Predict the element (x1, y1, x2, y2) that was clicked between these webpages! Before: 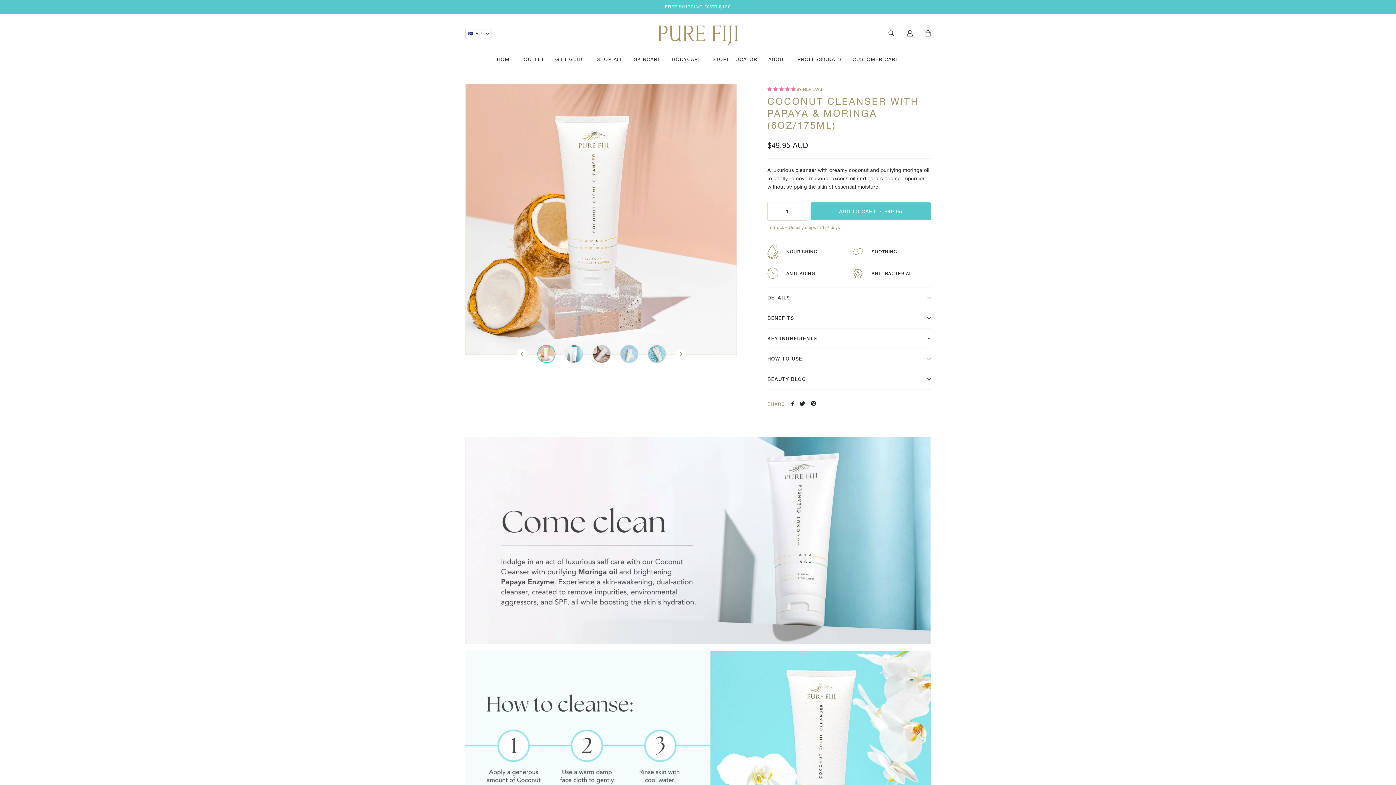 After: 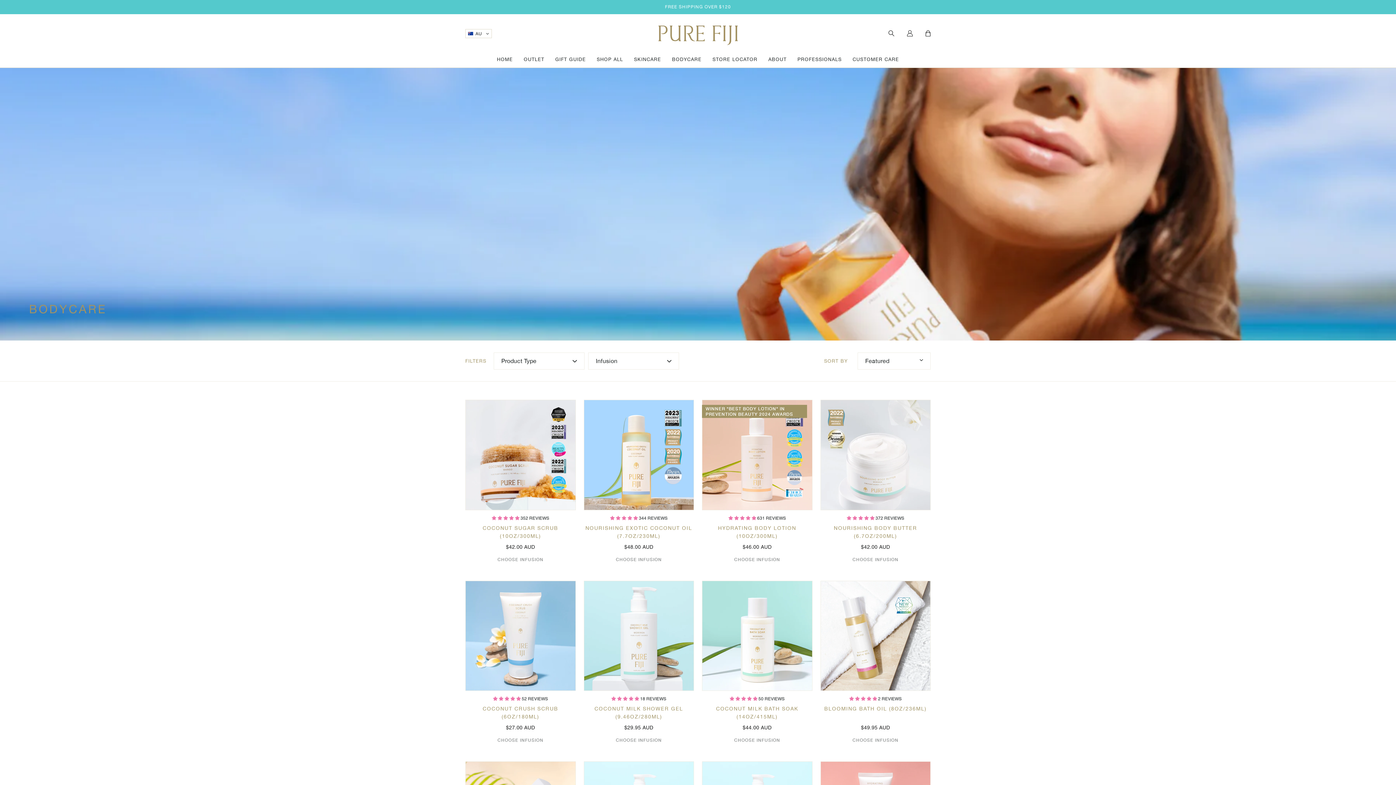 Action: label: BODYCARE
BODYCARE bbox: (672, 56, 701, 62)